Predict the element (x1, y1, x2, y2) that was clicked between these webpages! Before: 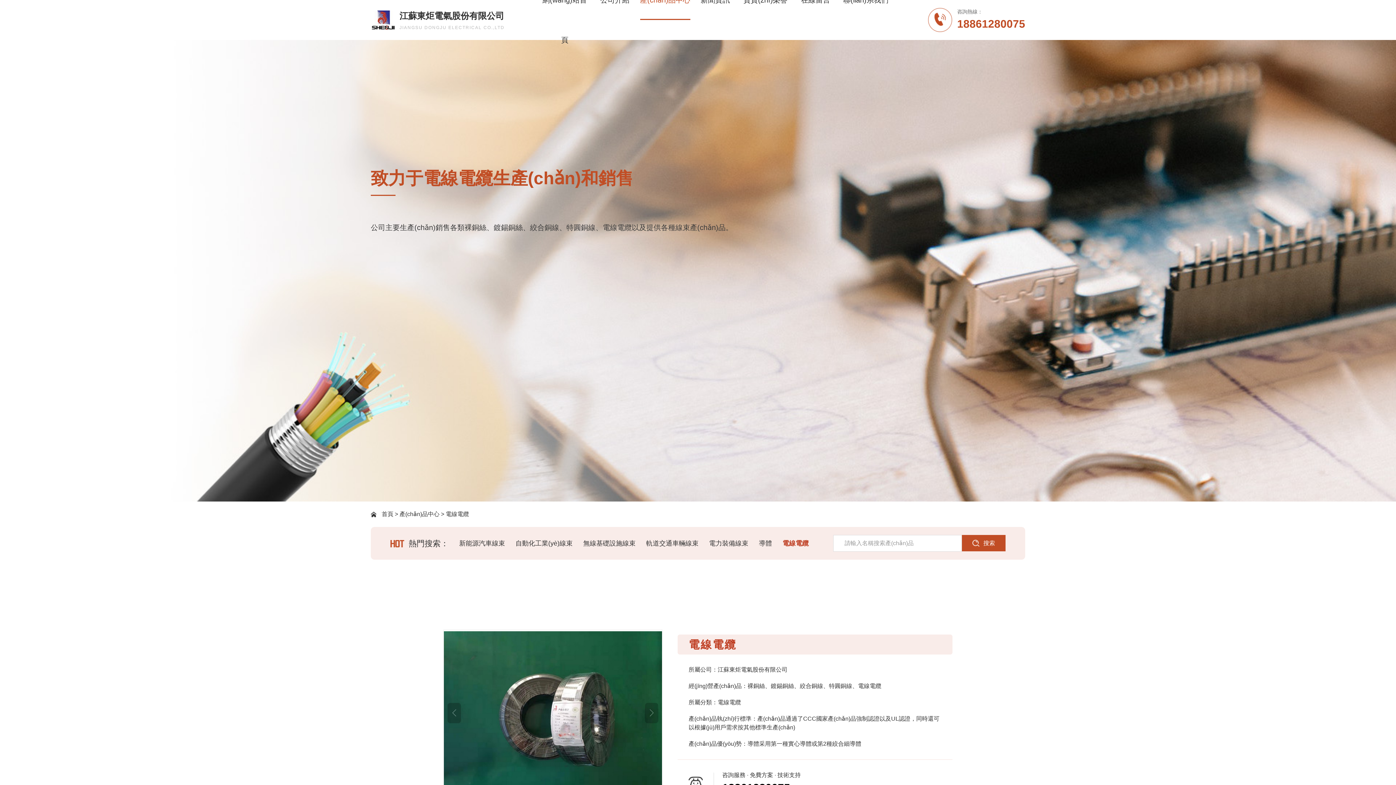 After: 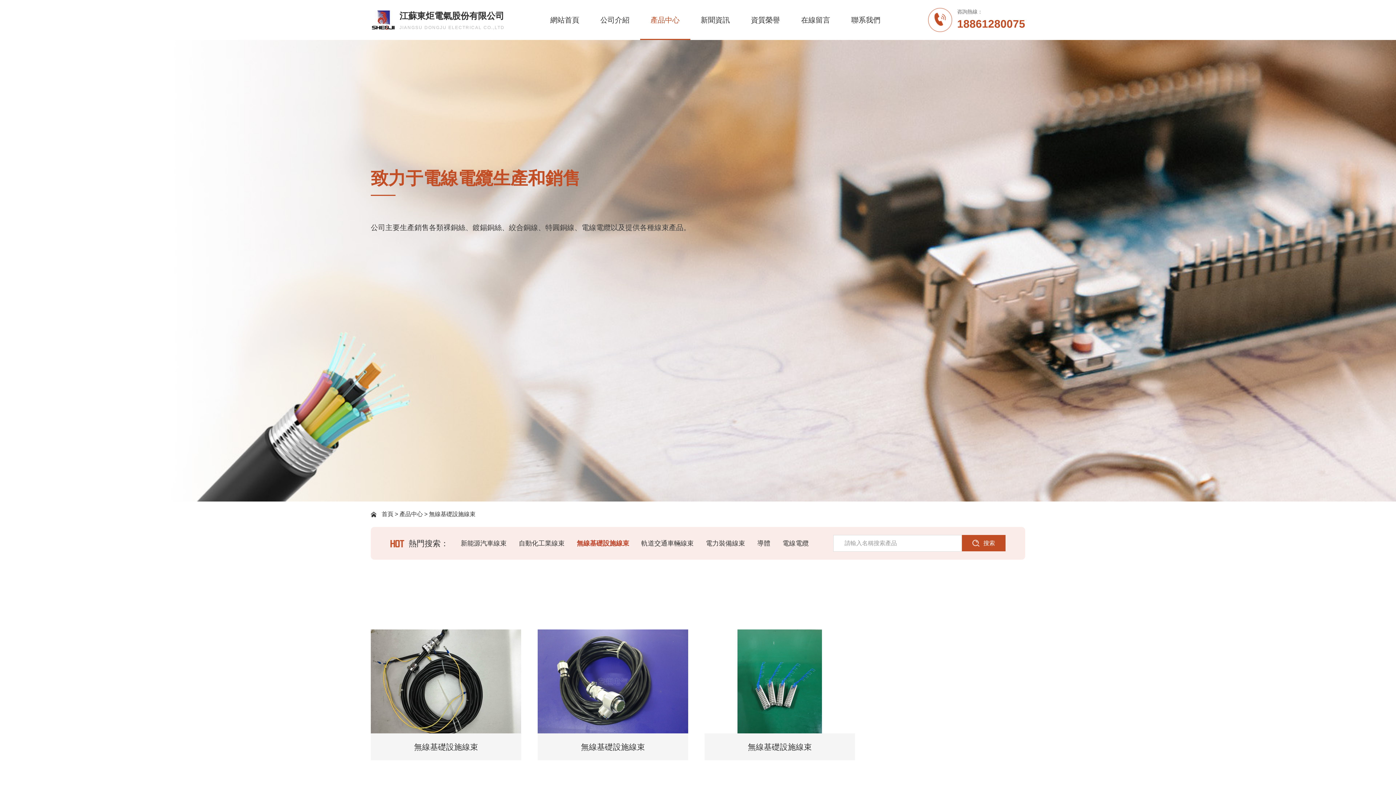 Action: bbox: (583, 538, 635, 548) label: 無線基礎設施線束